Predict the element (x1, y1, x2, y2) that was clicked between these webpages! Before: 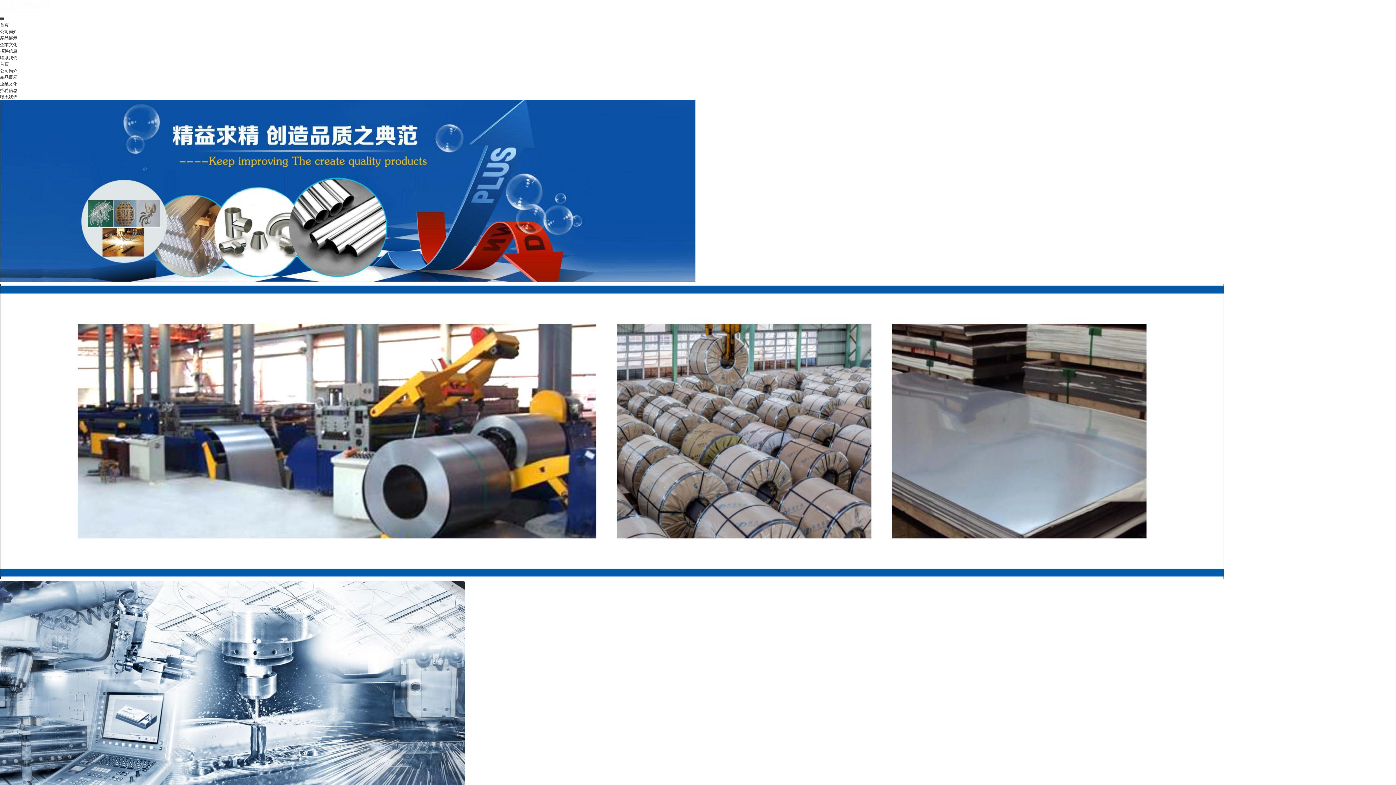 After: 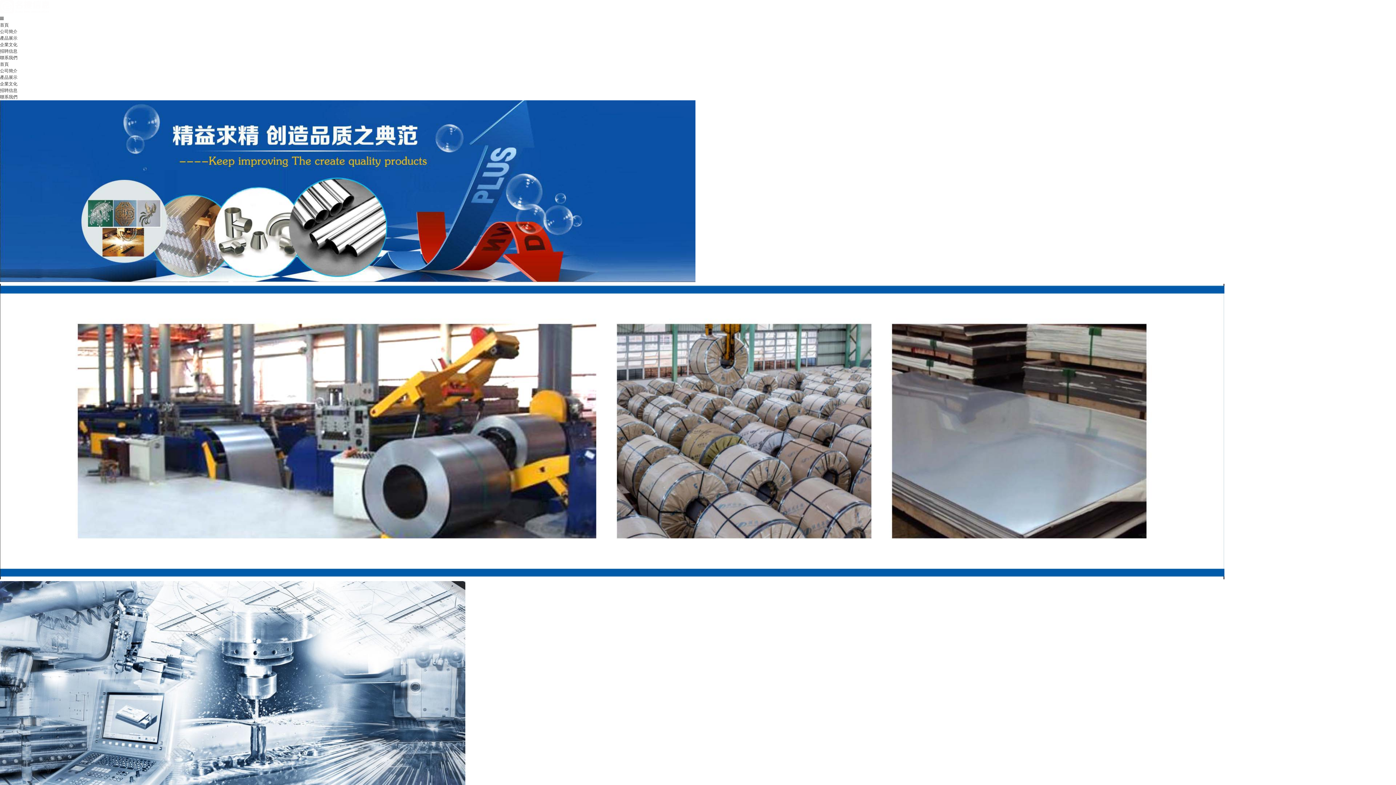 Action: bbox: (0, 22, 8, 27) label: 首頁